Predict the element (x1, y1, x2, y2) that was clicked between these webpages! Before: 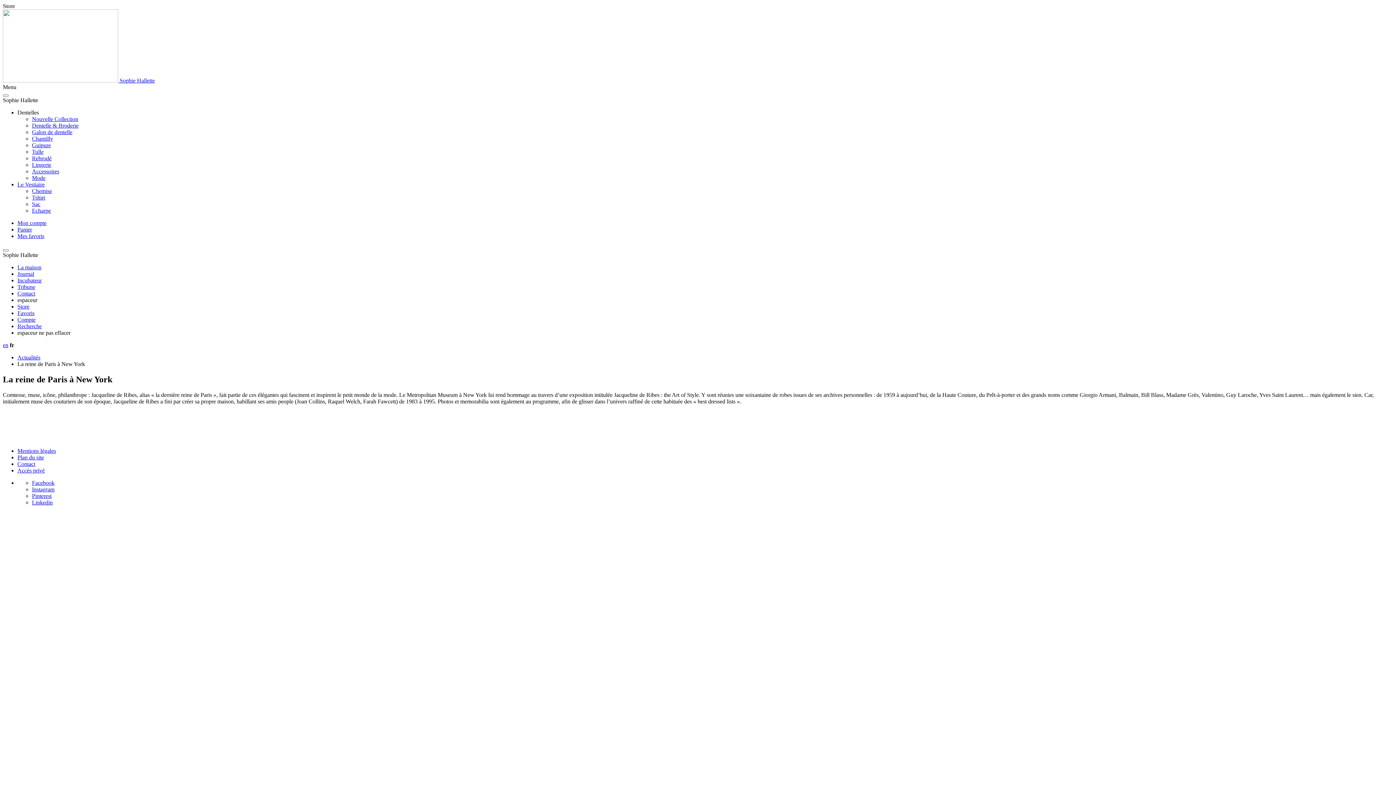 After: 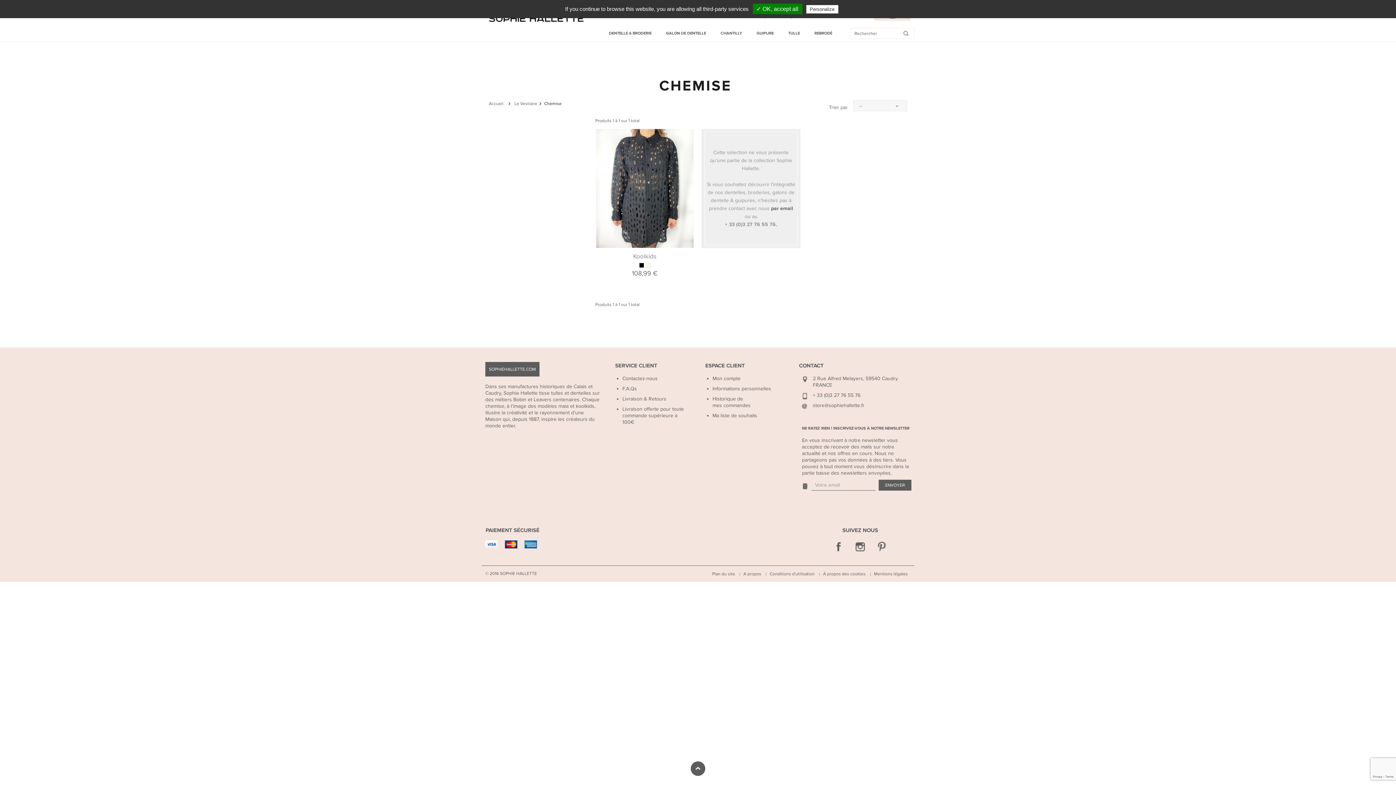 Action: label: Chemise bbox: (32, 188, 52, 194)